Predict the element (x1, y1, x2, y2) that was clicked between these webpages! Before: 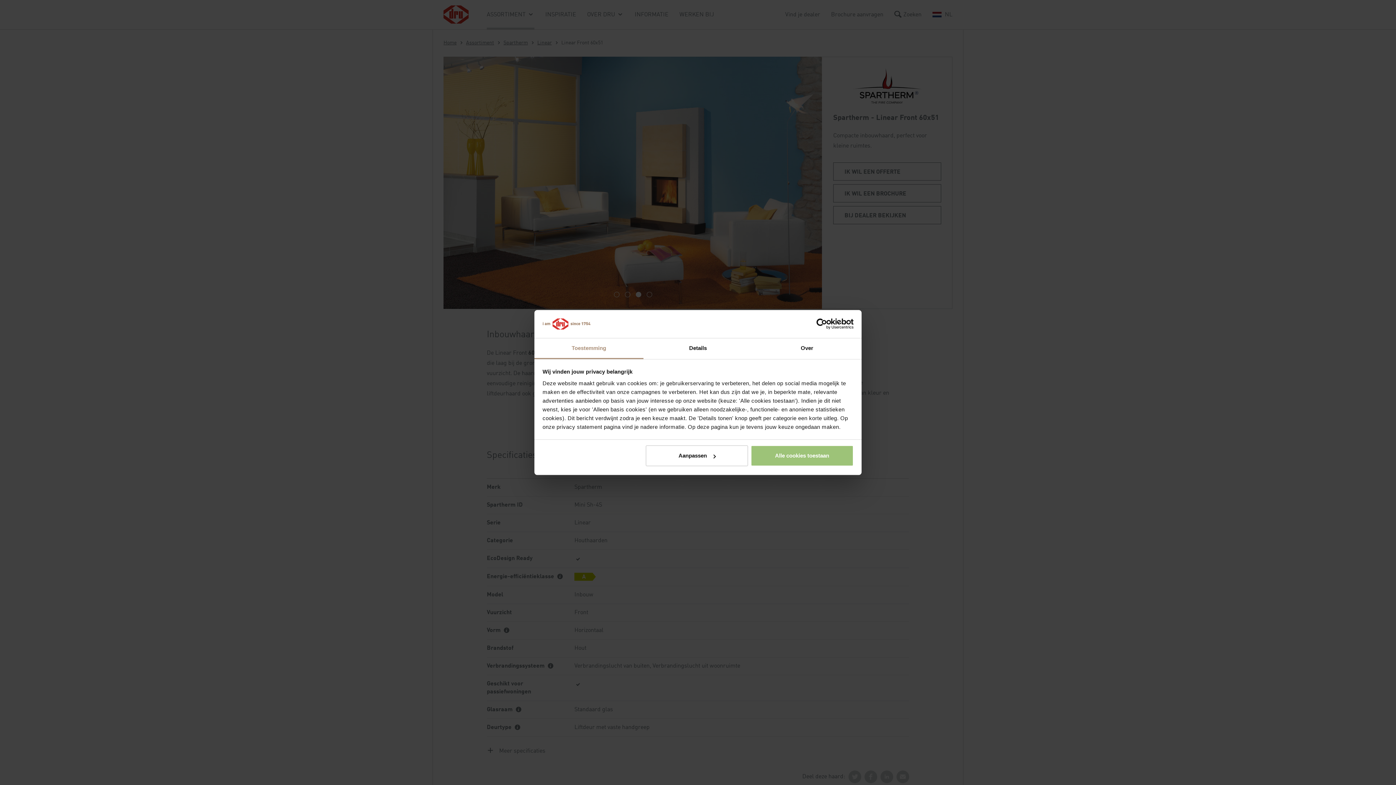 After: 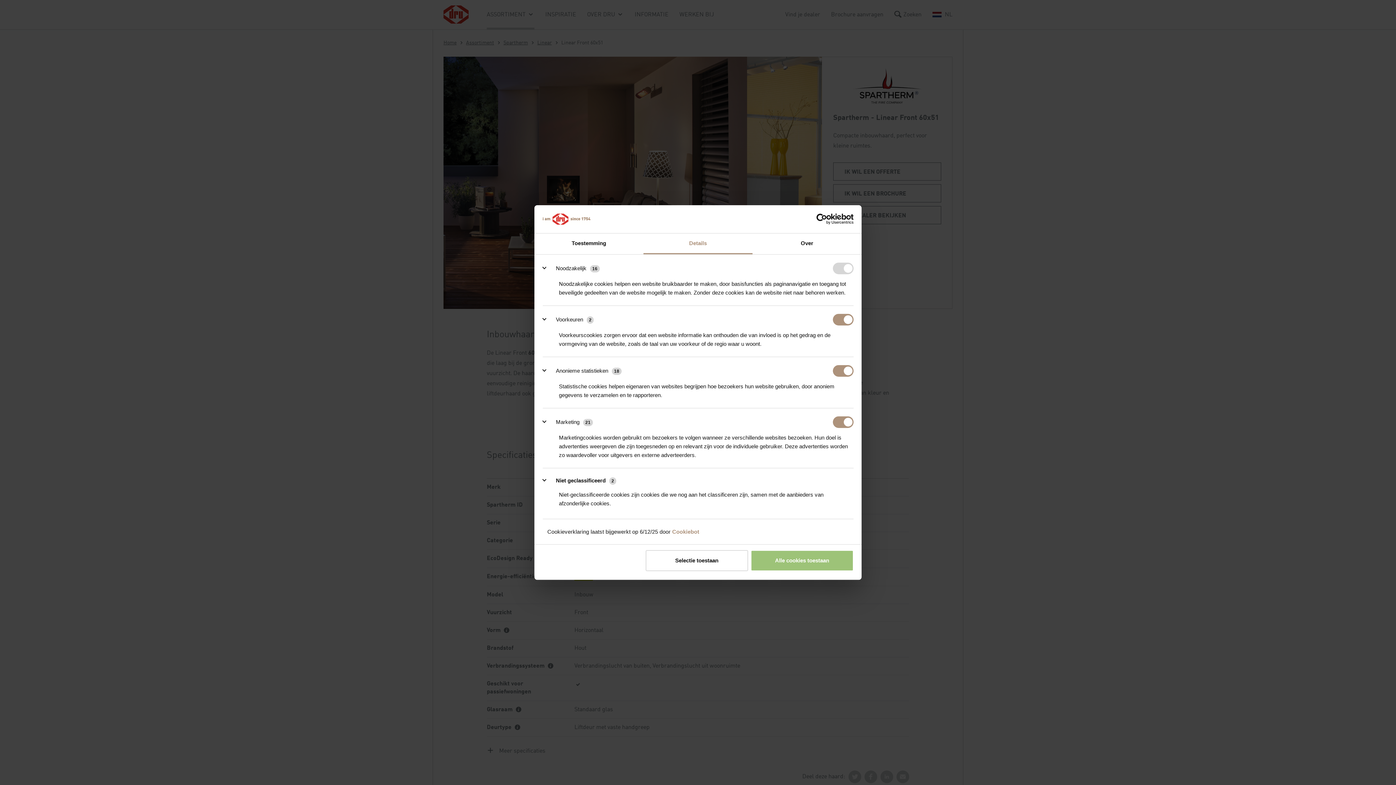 Action: bbox: (643, 338, 752, 359) label: Details